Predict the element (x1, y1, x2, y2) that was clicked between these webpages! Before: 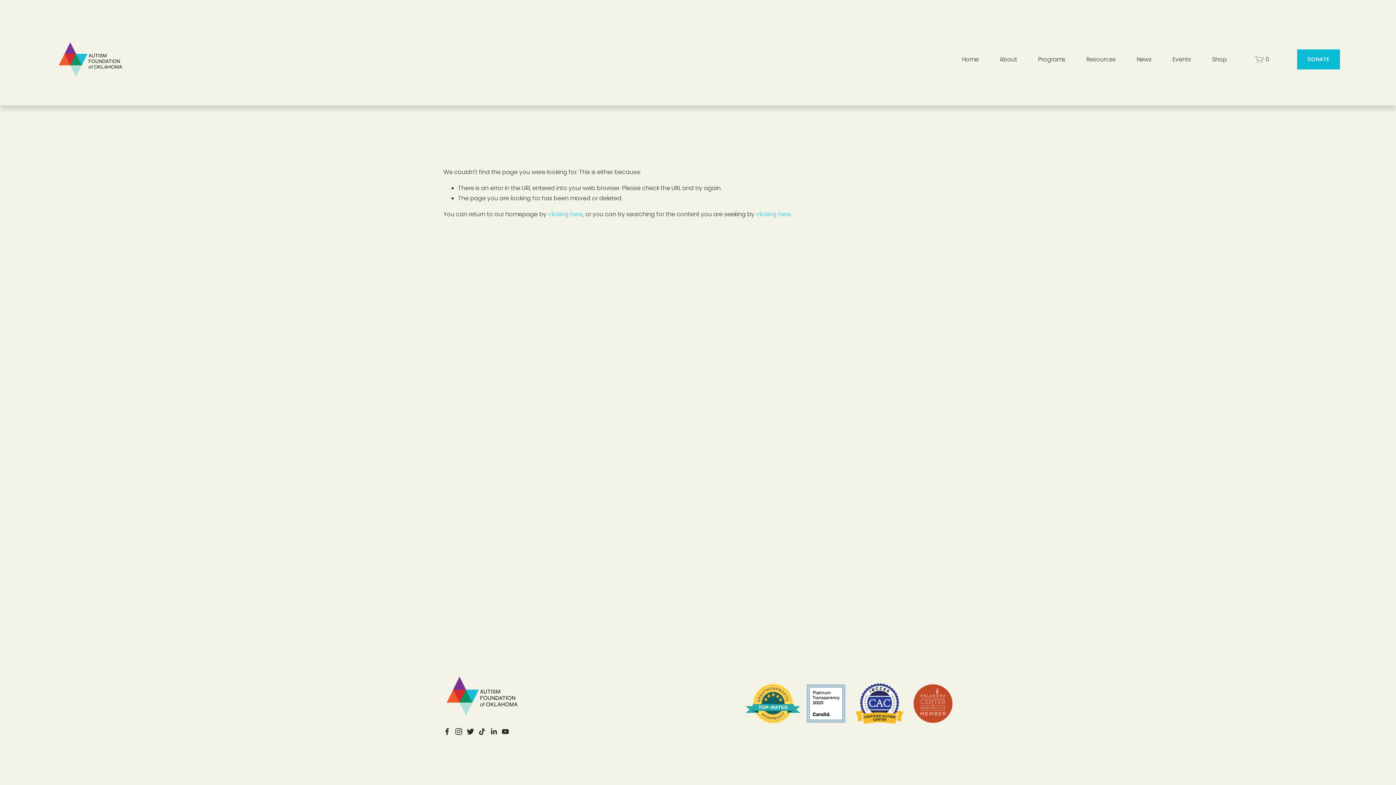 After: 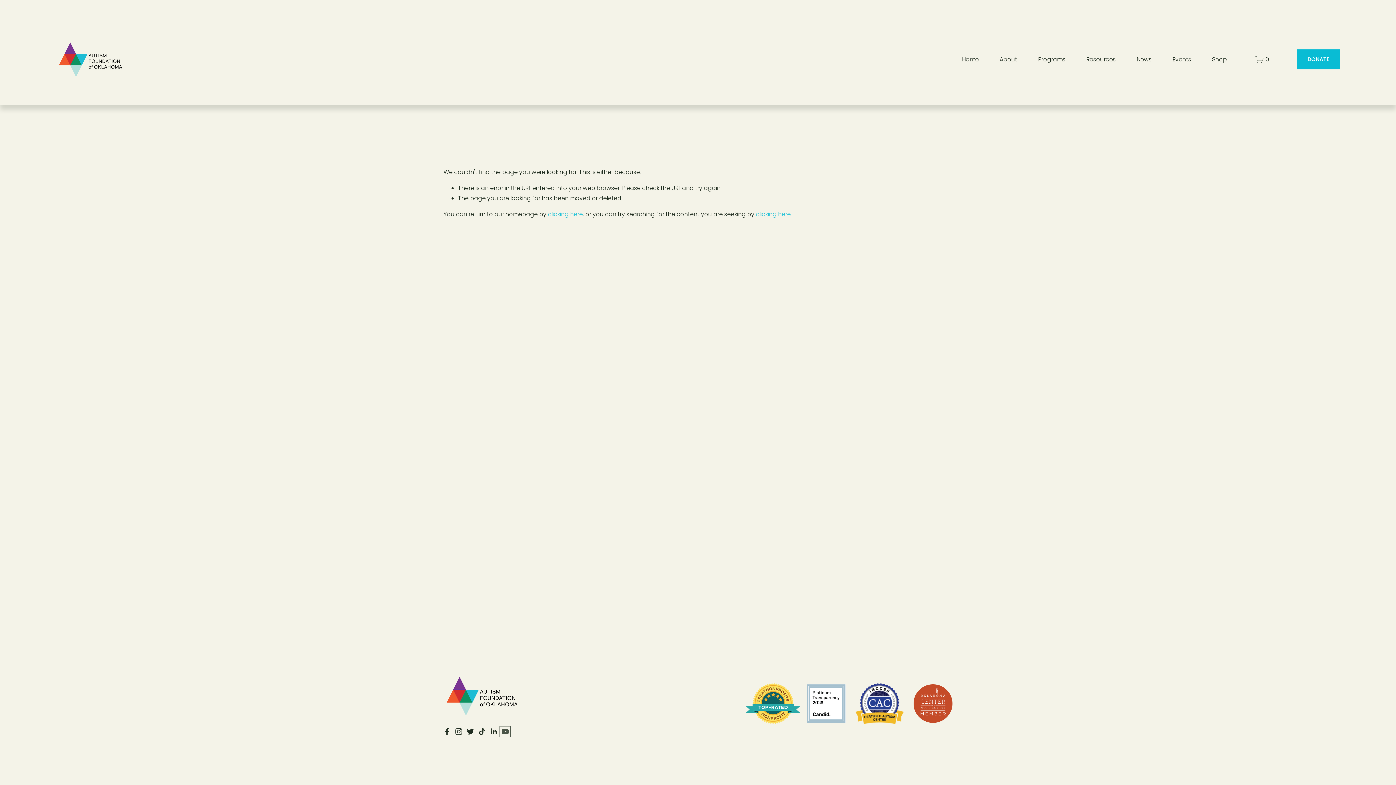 Action: label: YouTube bbox: (501, 728, 509, 735)